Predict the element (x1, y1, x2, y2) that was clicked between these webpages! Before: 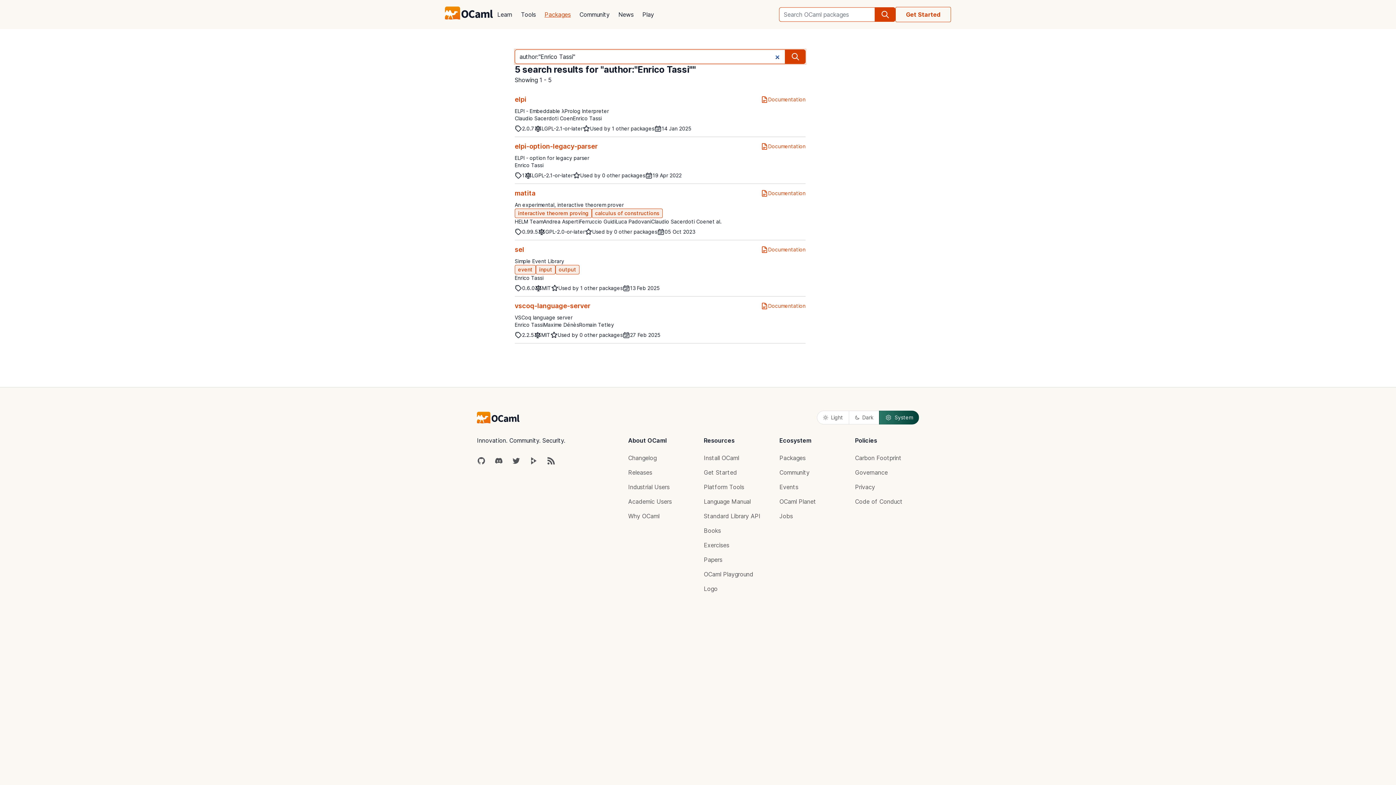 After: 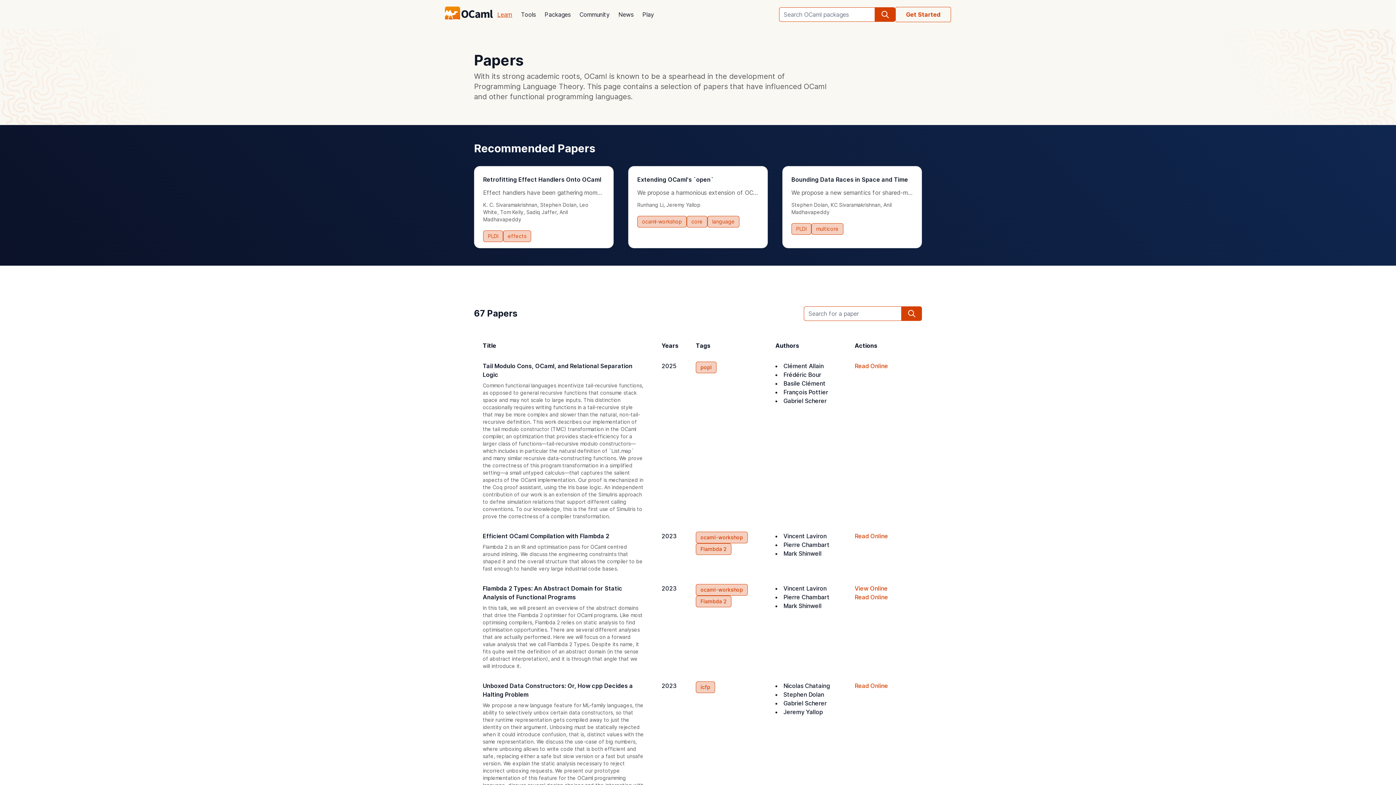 Action: bbox: (704, 556, 722, 563) label: Papers